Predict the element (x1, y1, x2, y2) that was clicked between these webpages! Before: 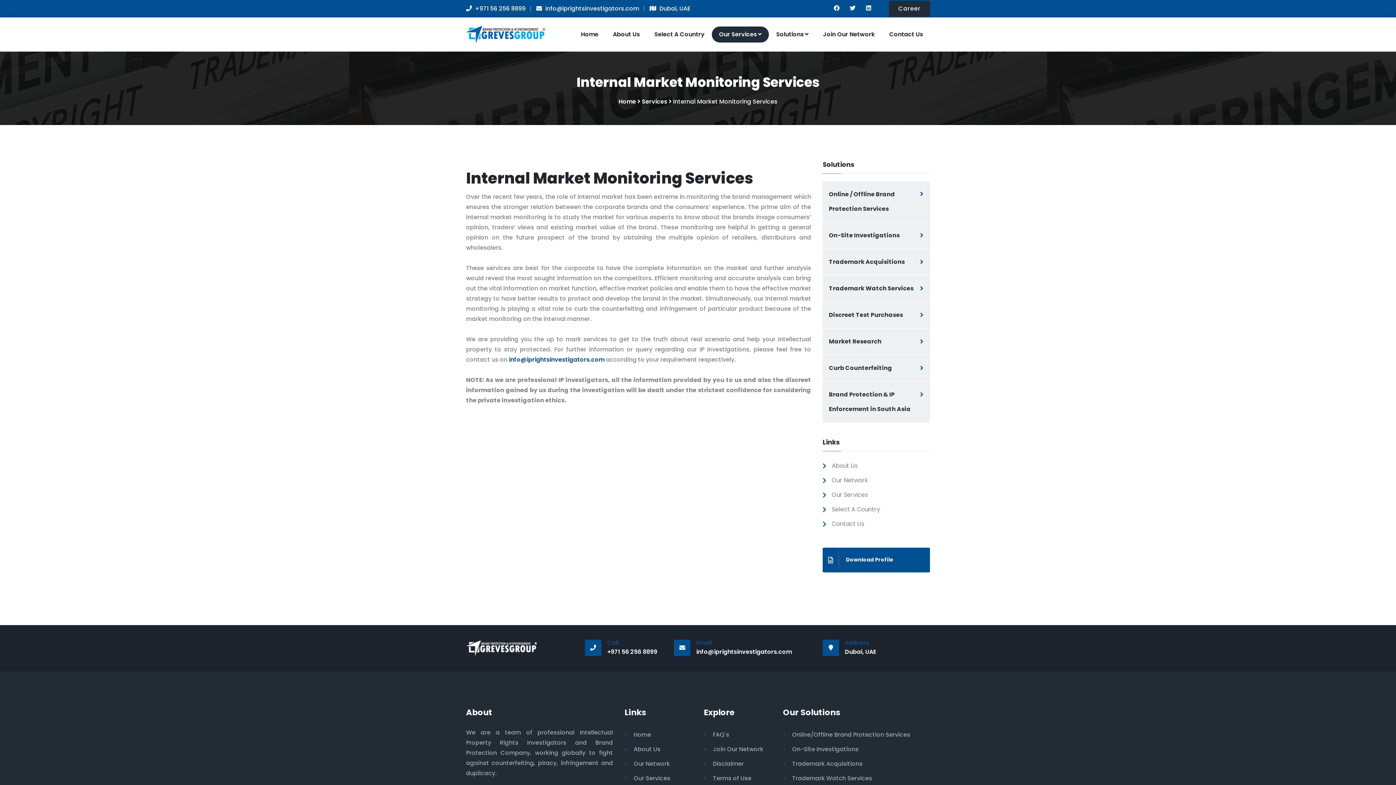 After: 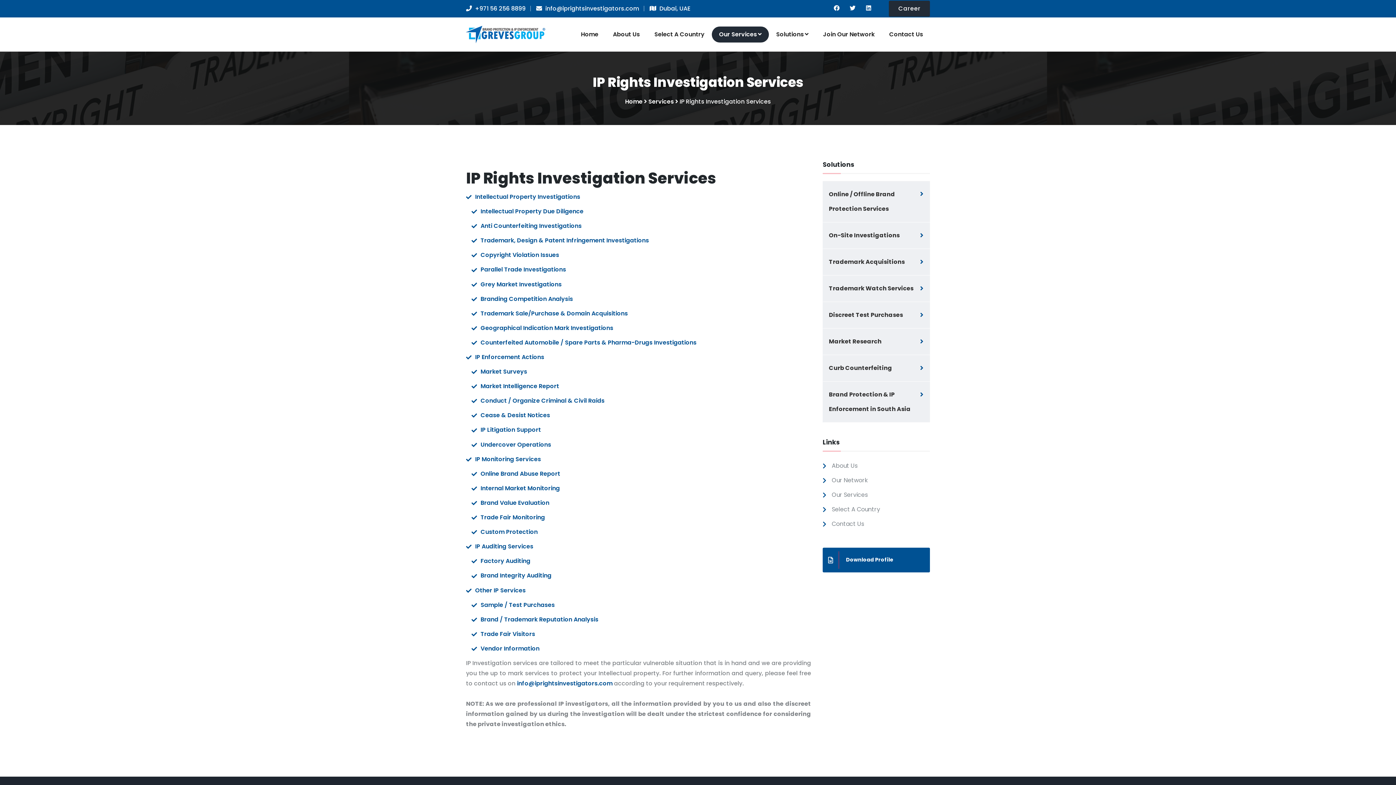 Action: label: Our Services bbox: (832, 490, 868, 499)